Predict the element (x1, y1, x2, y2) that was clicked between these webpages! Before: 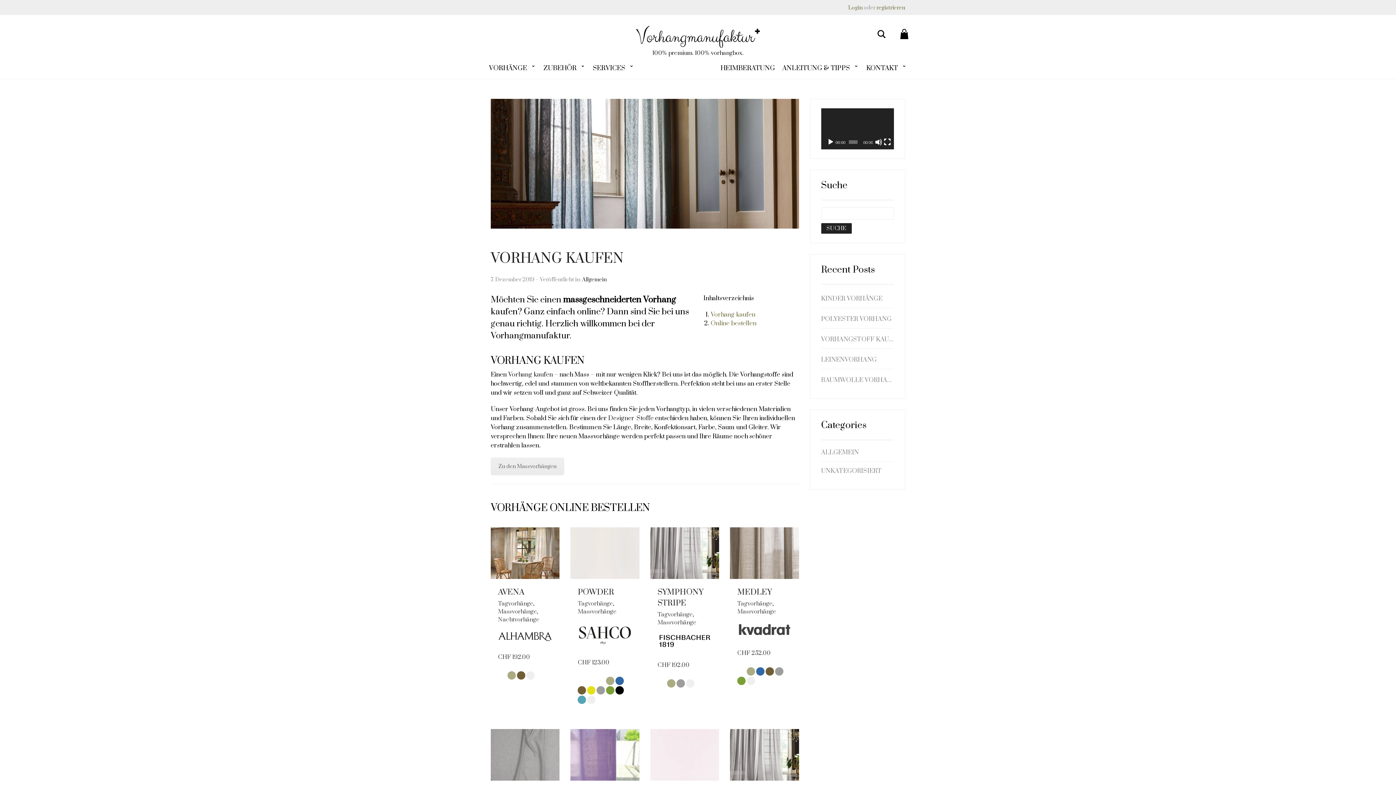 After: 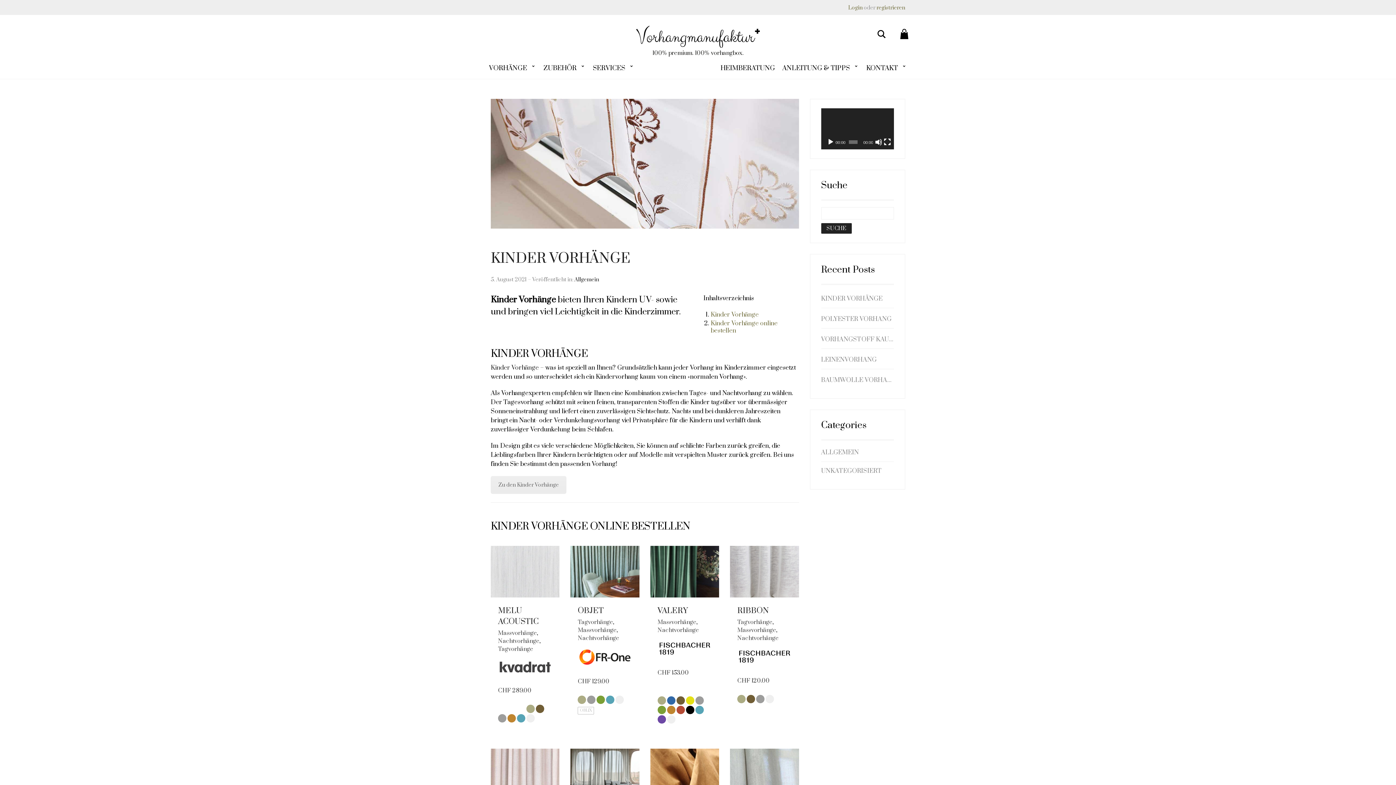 Action: bbox: (821, 293, 894, 304) label: KINDER VORHÄNGE